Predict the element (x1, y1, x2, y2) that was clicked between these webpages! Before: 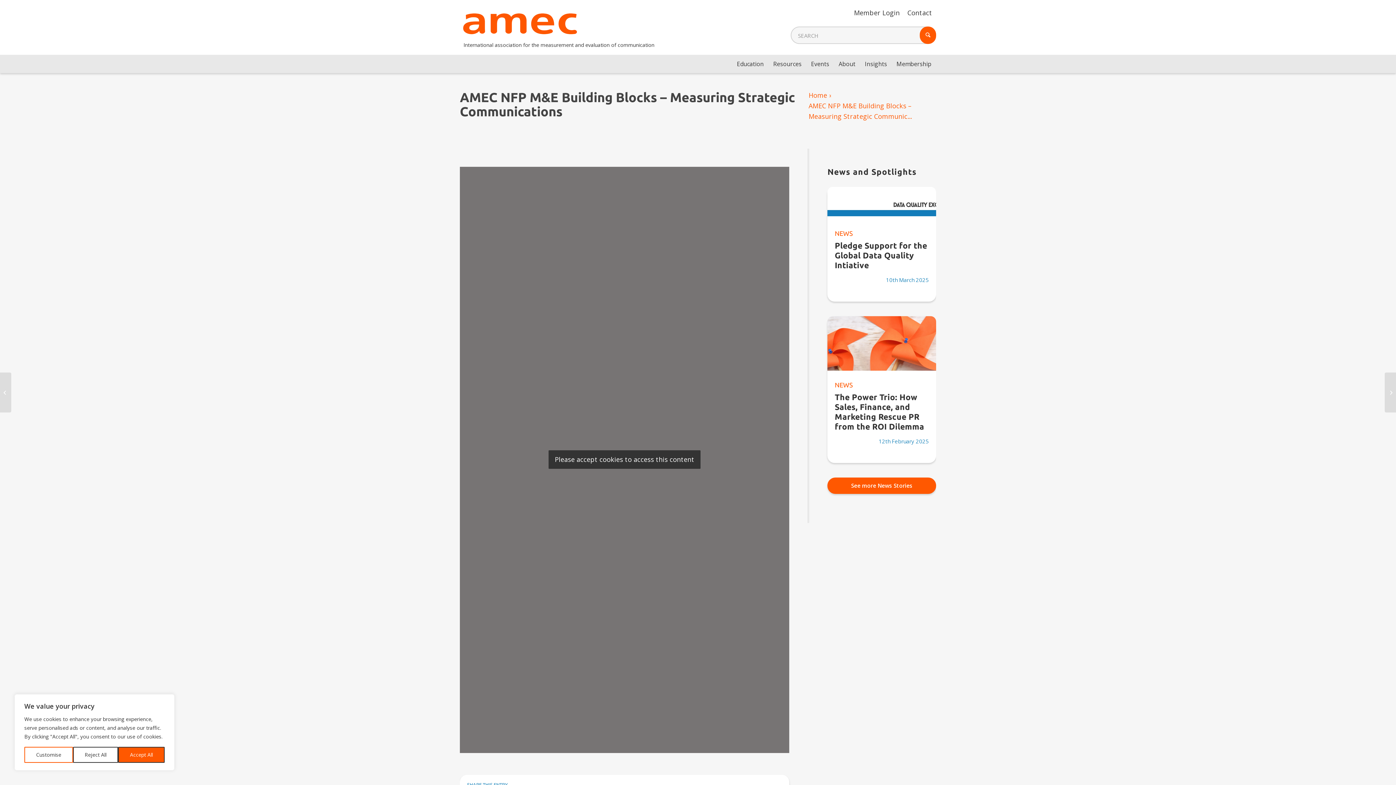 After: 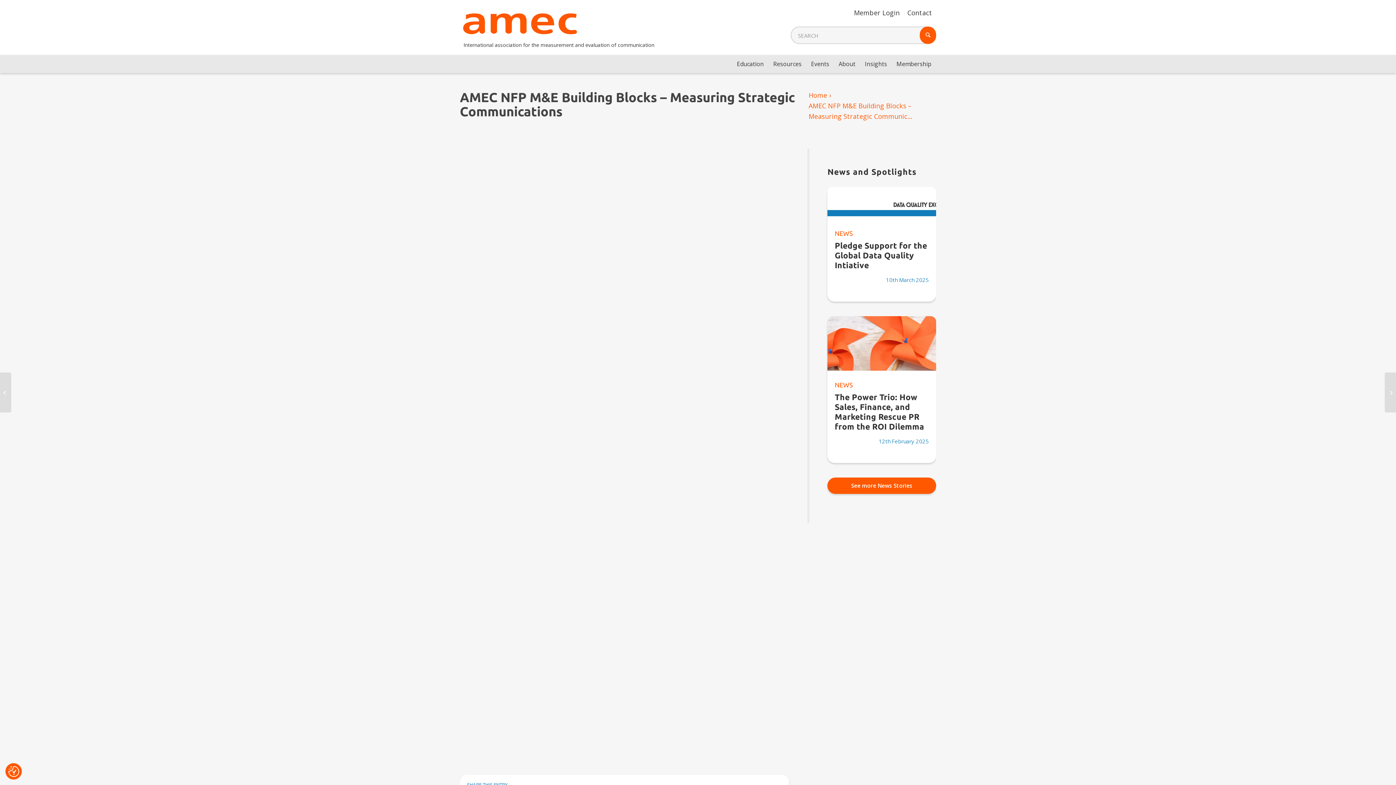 Action: bbox: (118, 747, 164, 763) label: Accept All